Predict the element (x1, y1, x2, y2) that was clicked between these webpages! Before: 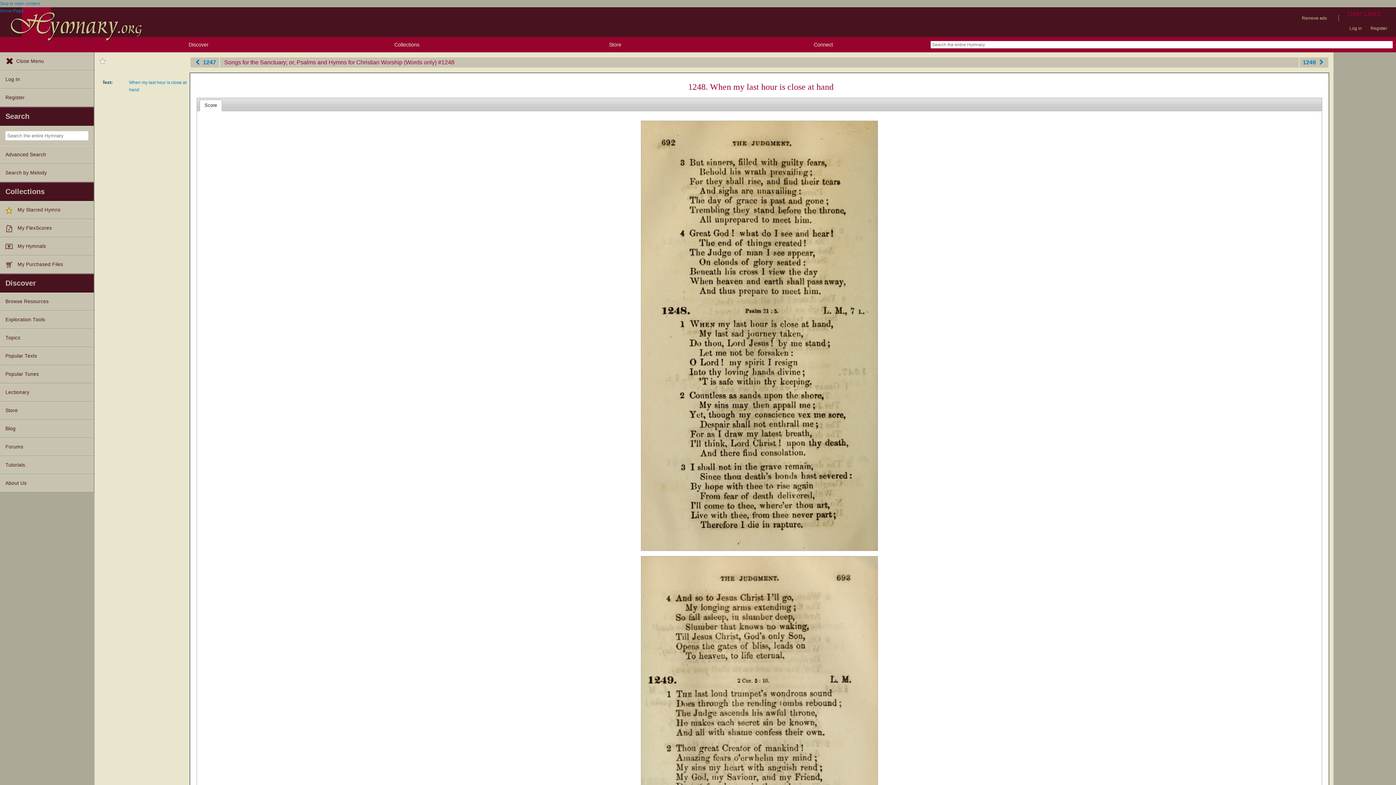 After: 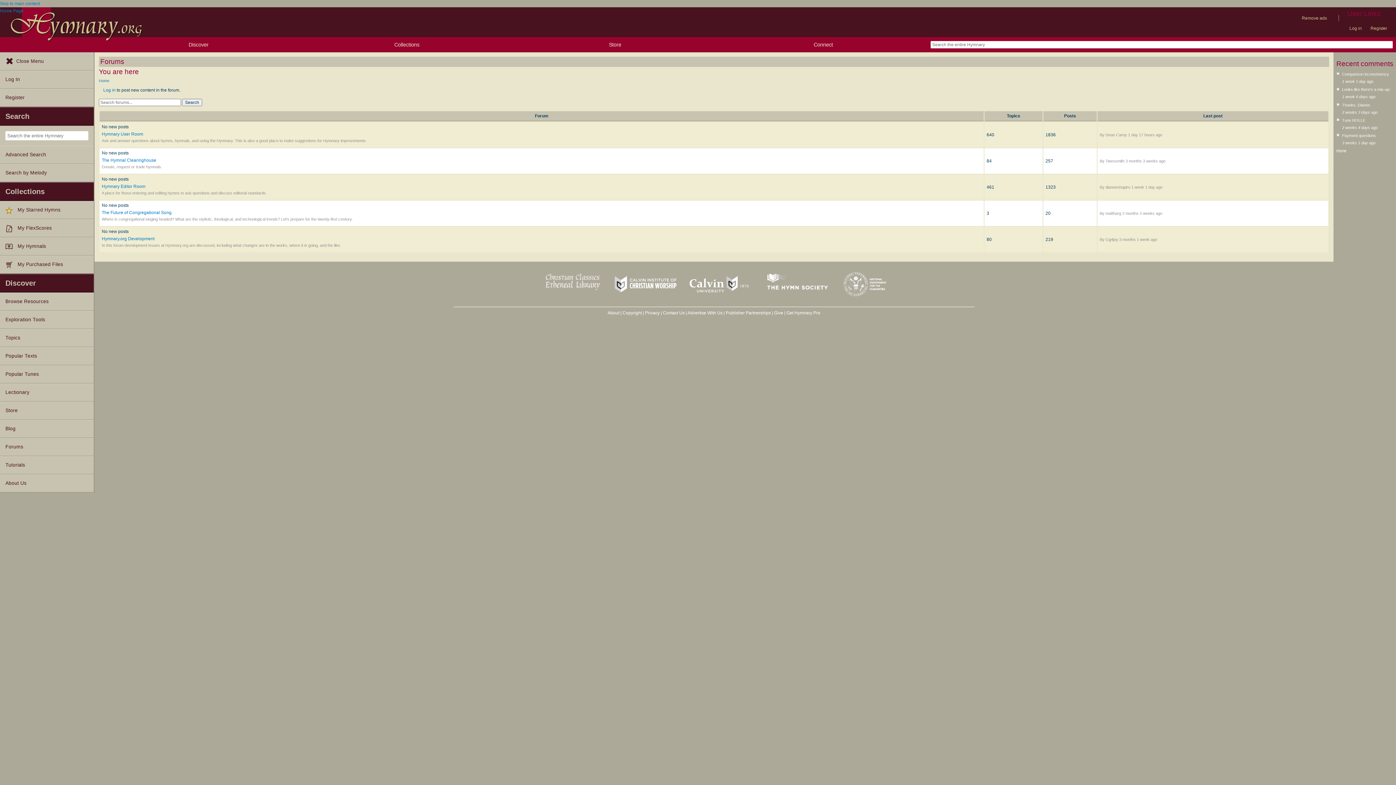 Action: bbox: (0, 438, 93, 456) label: Forums